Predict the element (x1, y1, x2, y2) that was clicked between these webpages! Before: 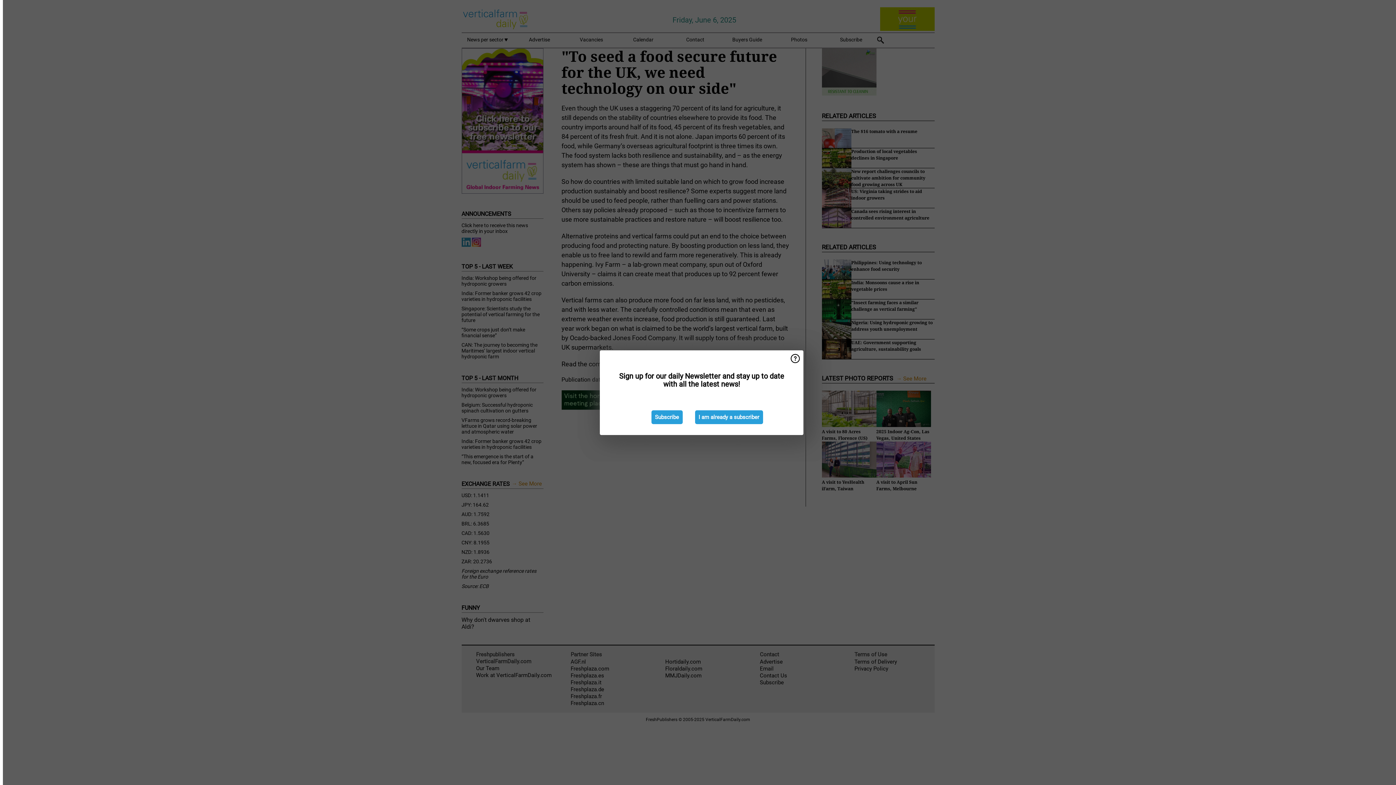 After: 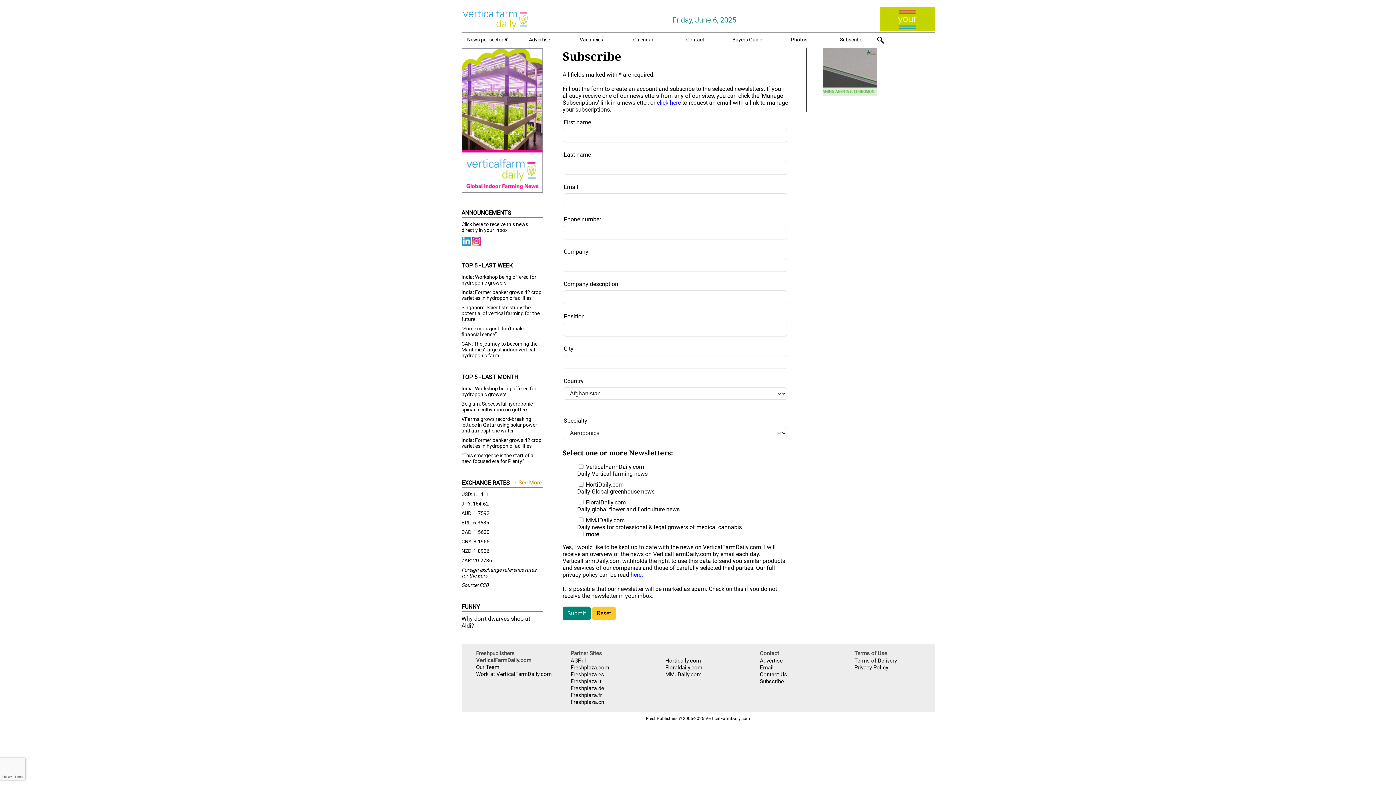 Action: label: Subscribe bbox: (651, 410, 682, 424)